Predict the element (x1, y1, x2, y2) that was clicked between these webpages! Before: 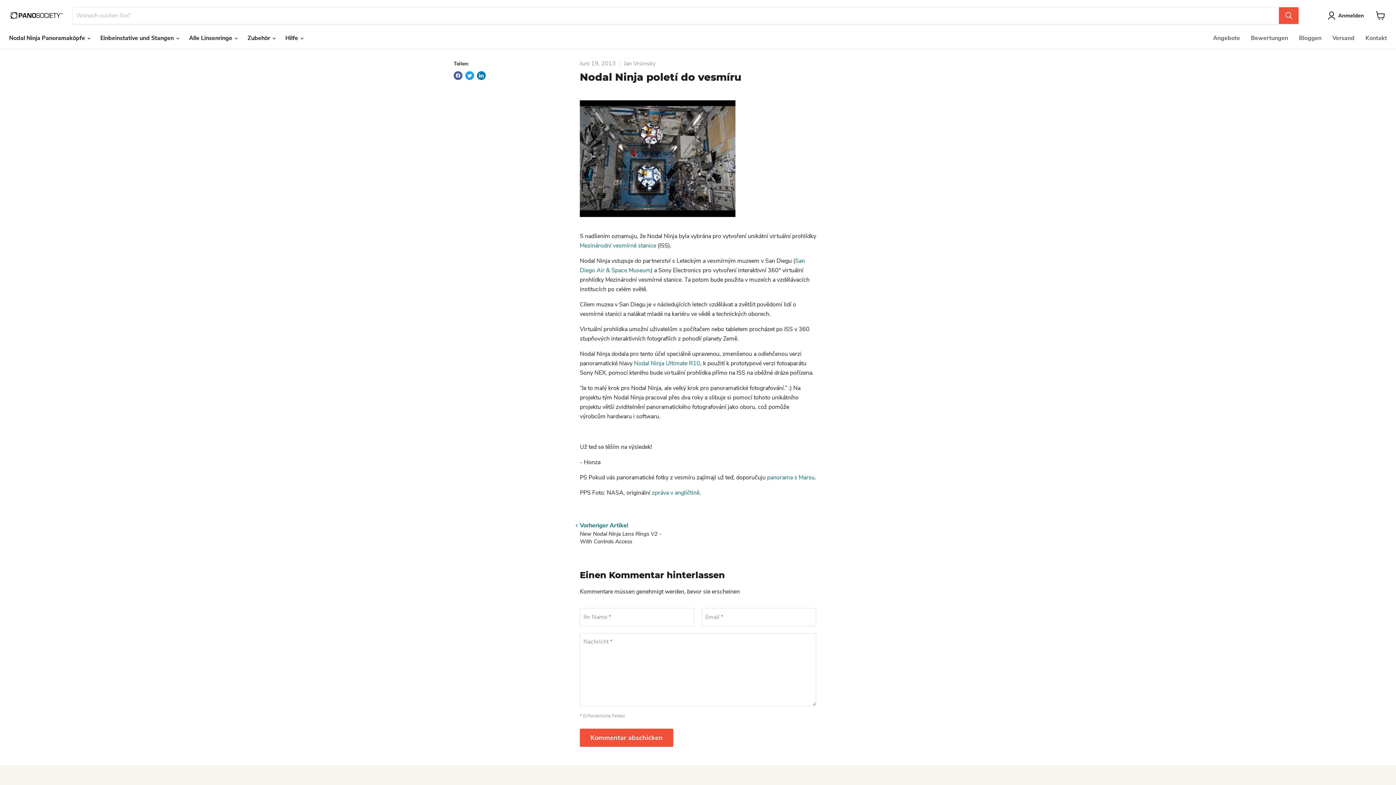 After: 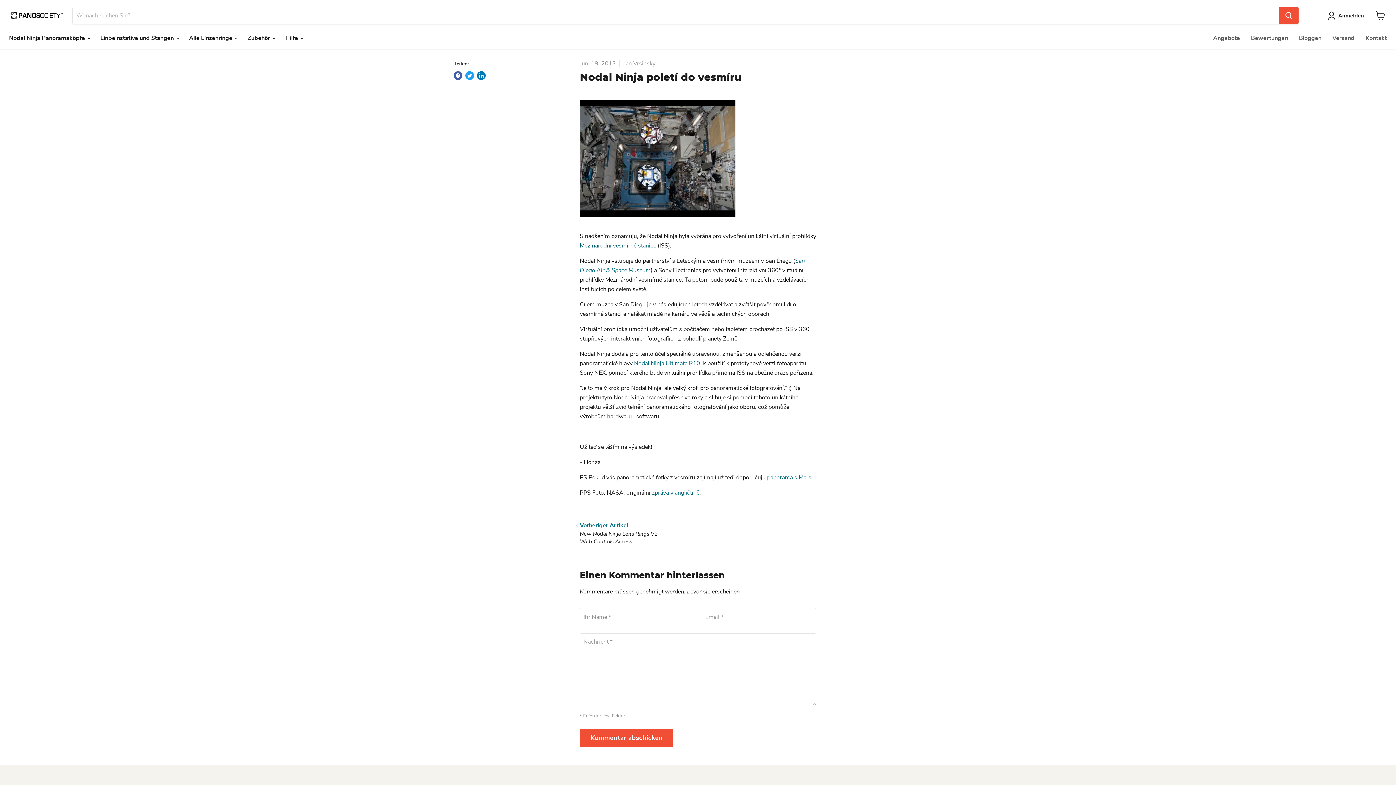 Action: bbox: (580, 241, 656, 249) label: Mezinárodní vesmírné stanice